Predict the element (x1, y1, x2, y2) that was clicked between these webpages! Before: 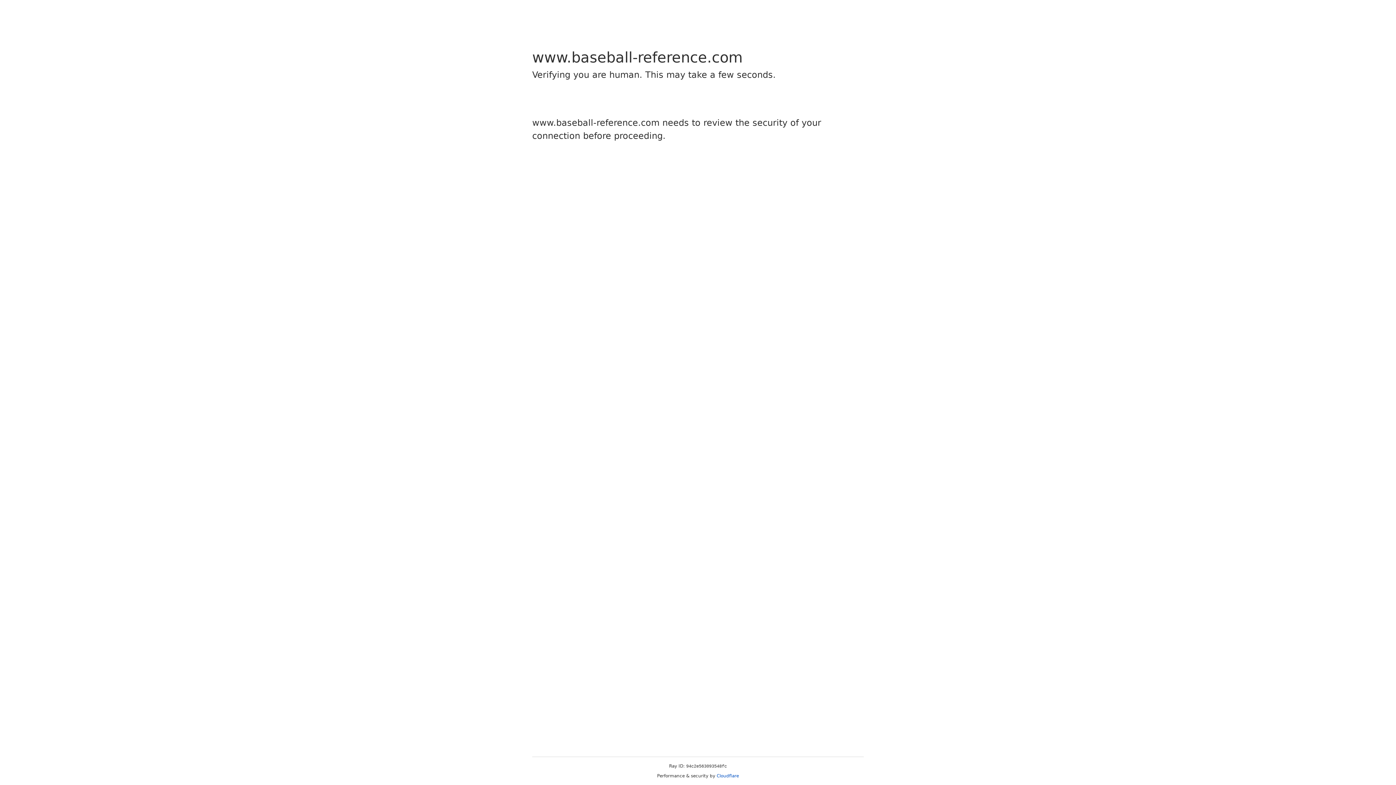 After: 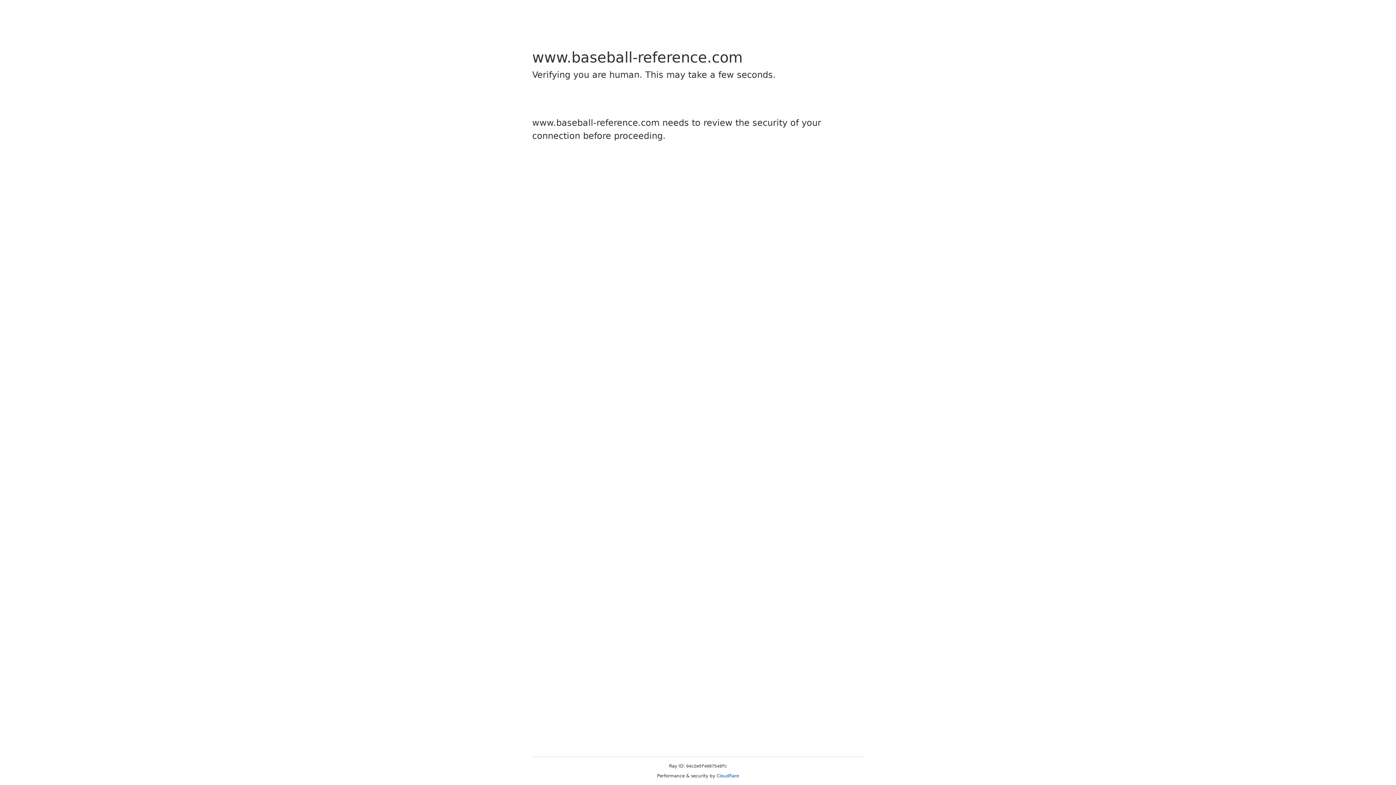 Action: bbox: (716, 773, 739, 778) label: Cloudflare